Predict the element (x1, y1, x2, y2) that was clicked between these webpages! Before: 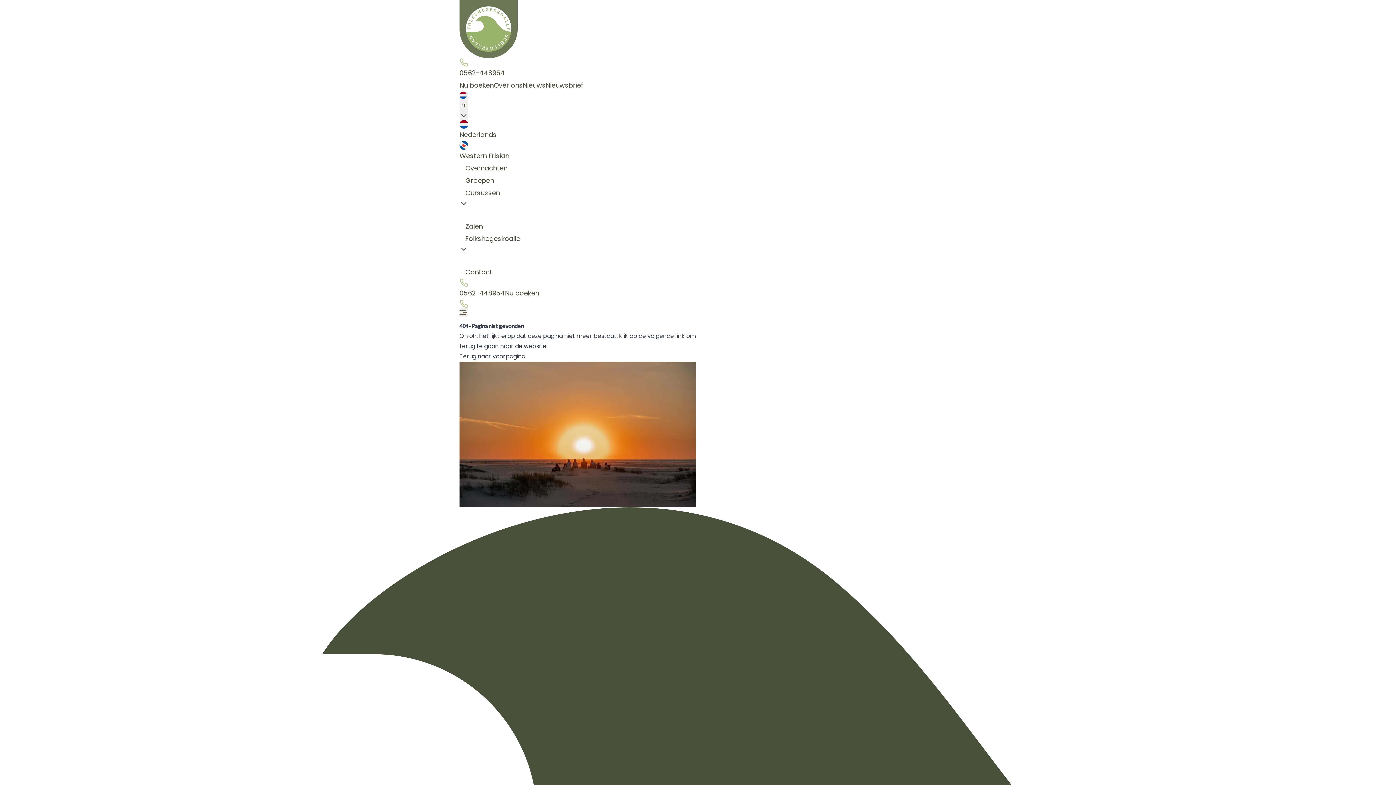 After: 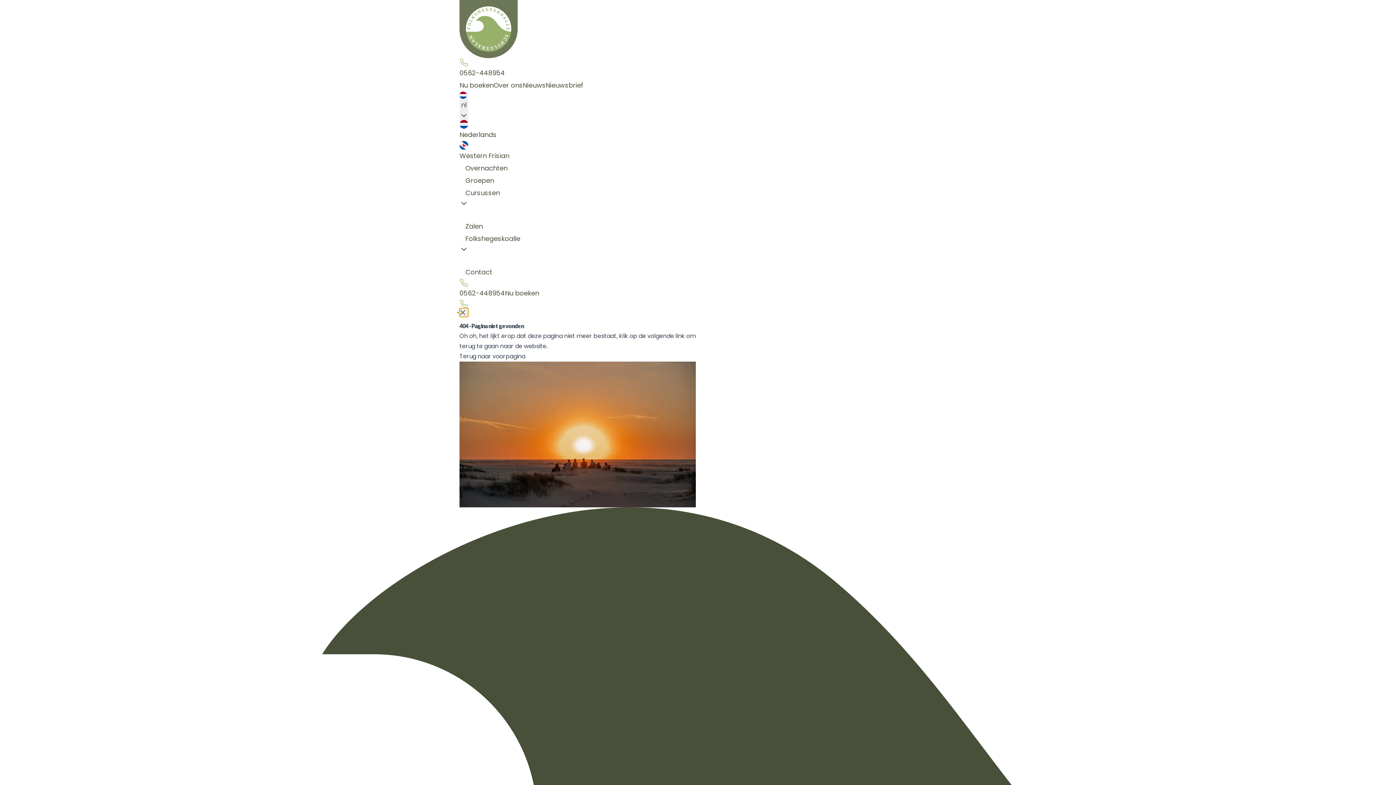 Action: bbox: (459, 308, 468, 317) label: Open menu